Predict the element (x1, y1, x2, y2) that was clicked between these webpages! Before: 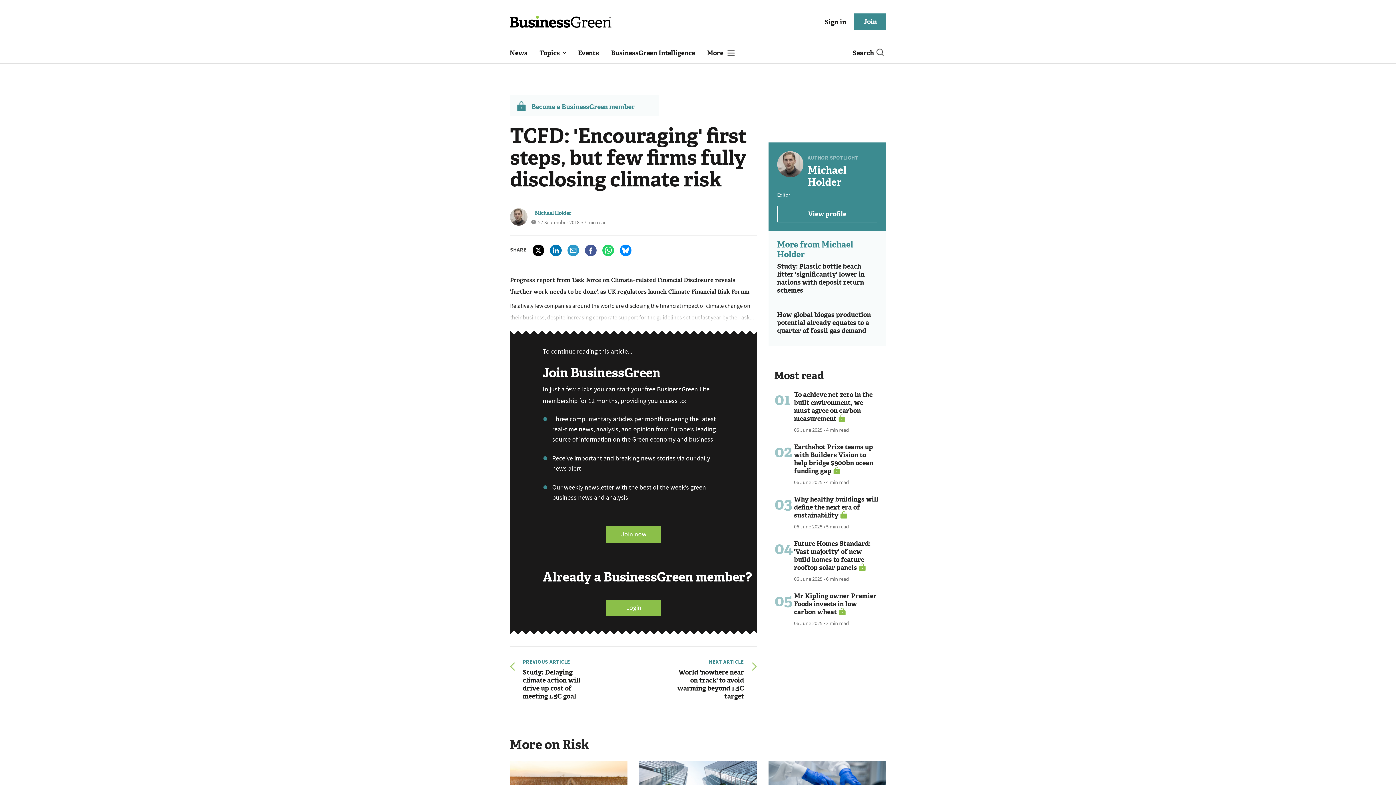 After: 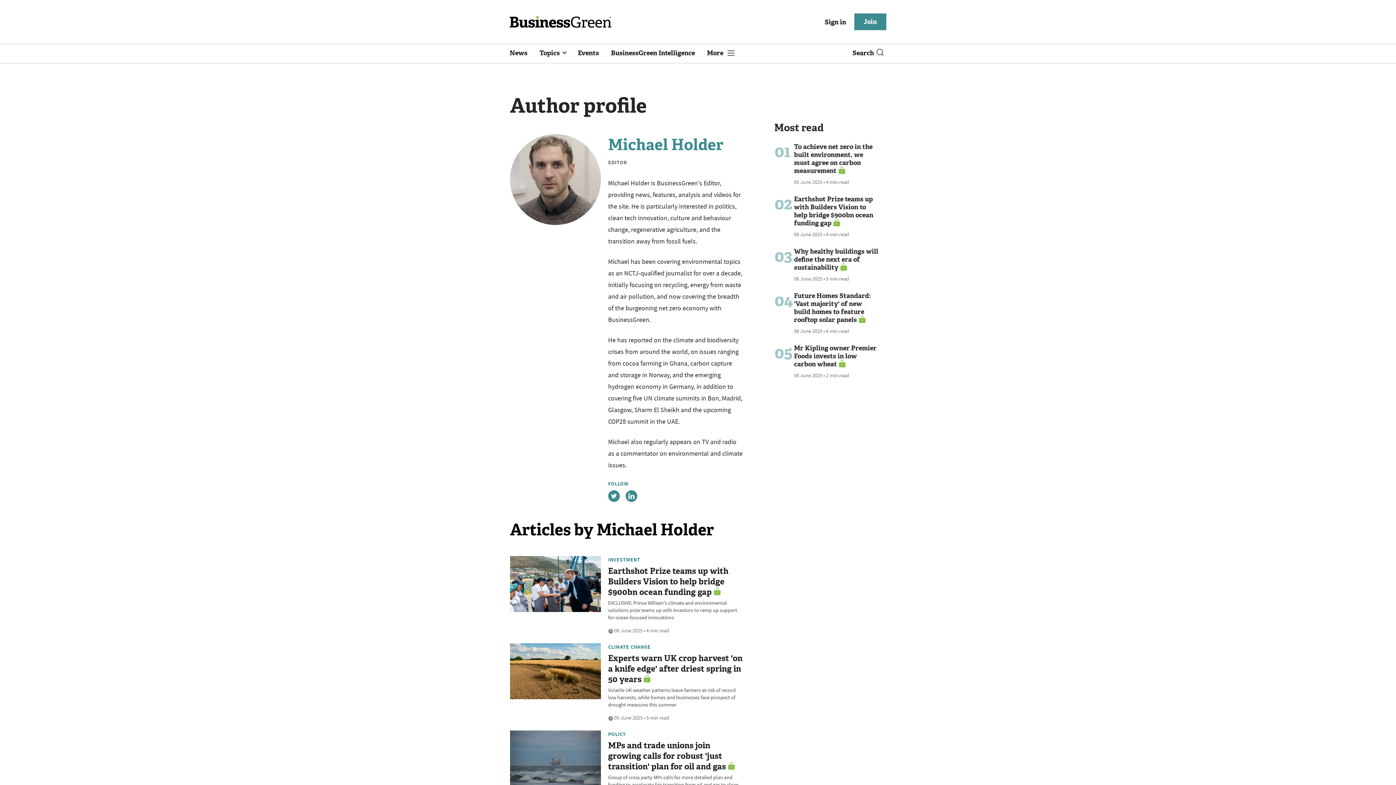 Action: bbox: (777, 205, 877, 222) label: View profile